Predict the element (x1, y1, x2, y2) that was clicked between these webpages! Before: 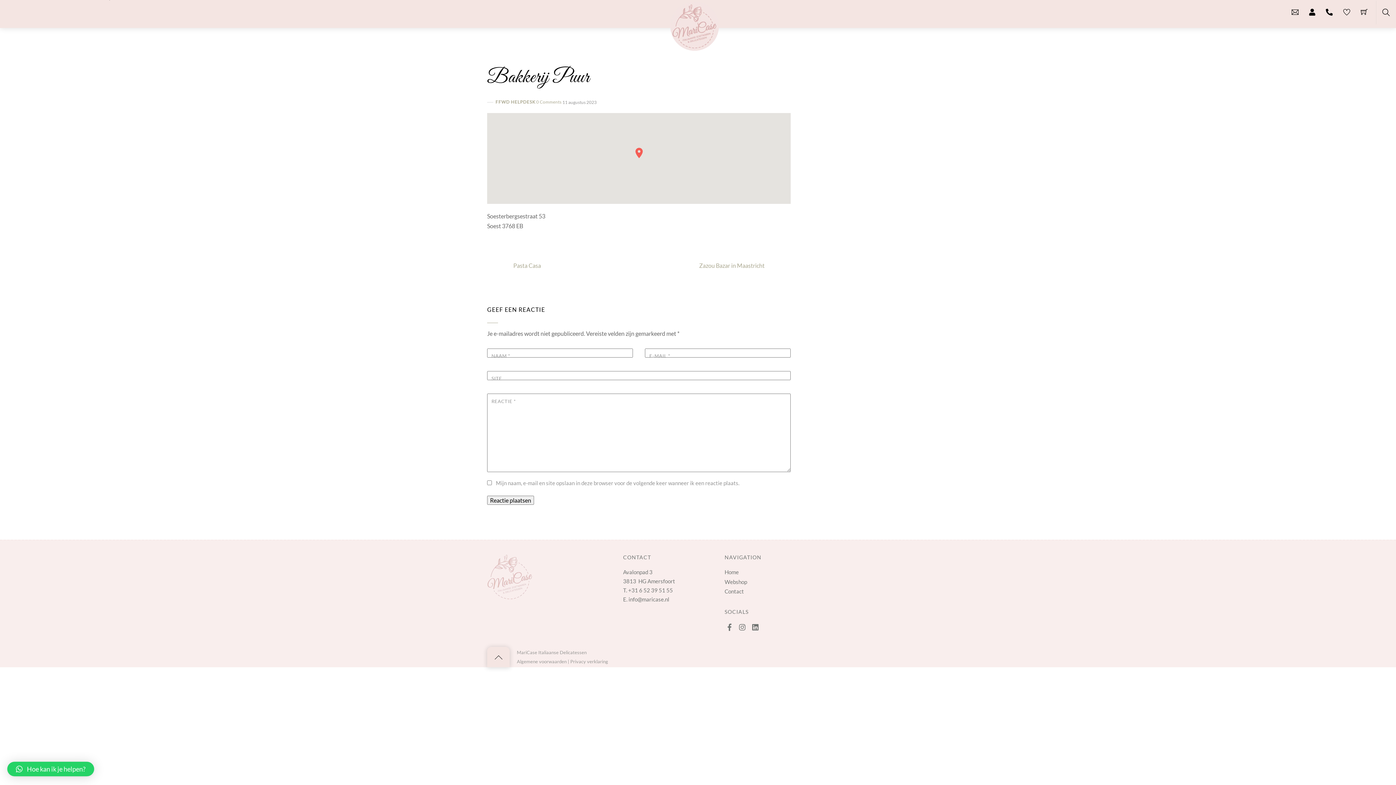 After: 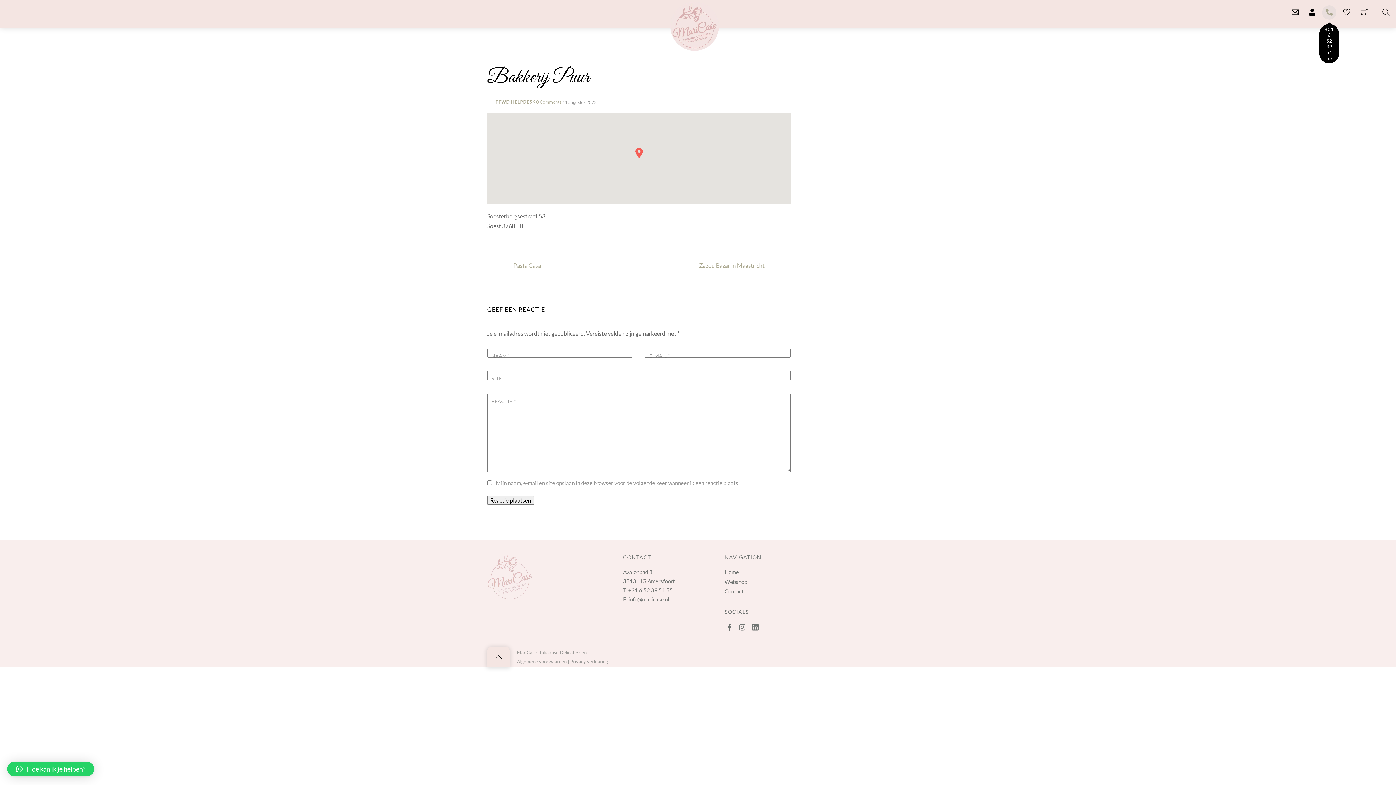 Action: bbox: (1322, 5, 1336, 19)